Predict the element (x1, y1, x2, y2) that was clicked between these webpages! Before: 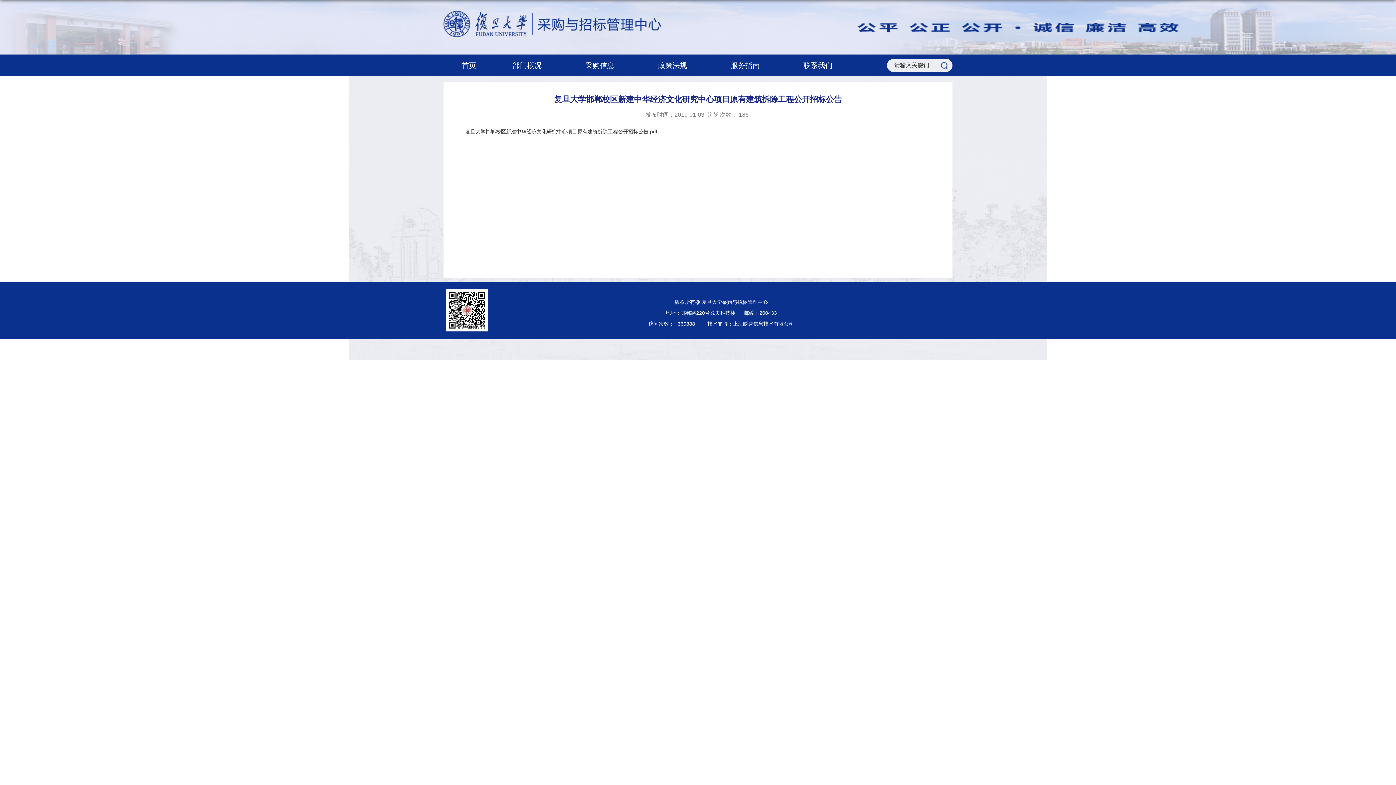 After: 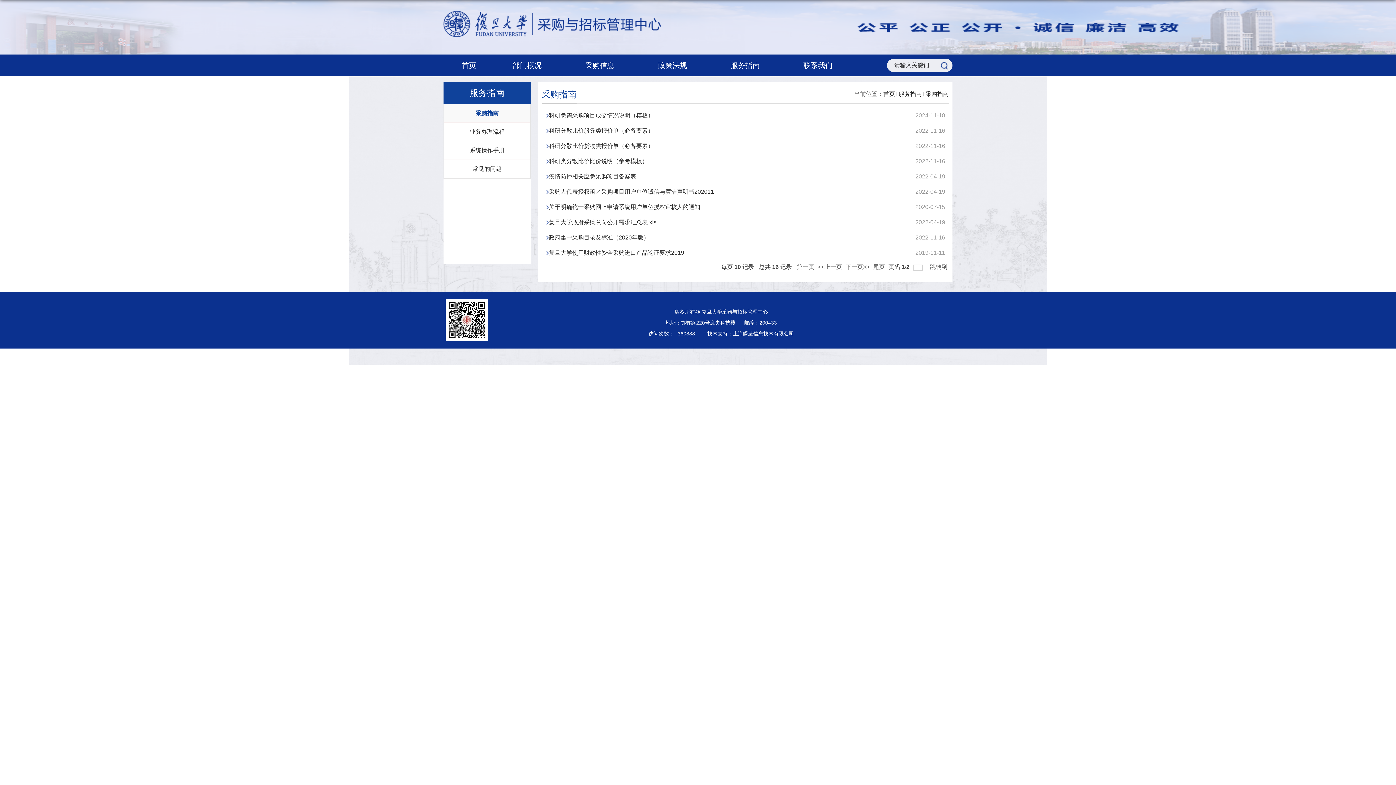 Action: bbox: (712, 54, 785, 76) label: 服务指南